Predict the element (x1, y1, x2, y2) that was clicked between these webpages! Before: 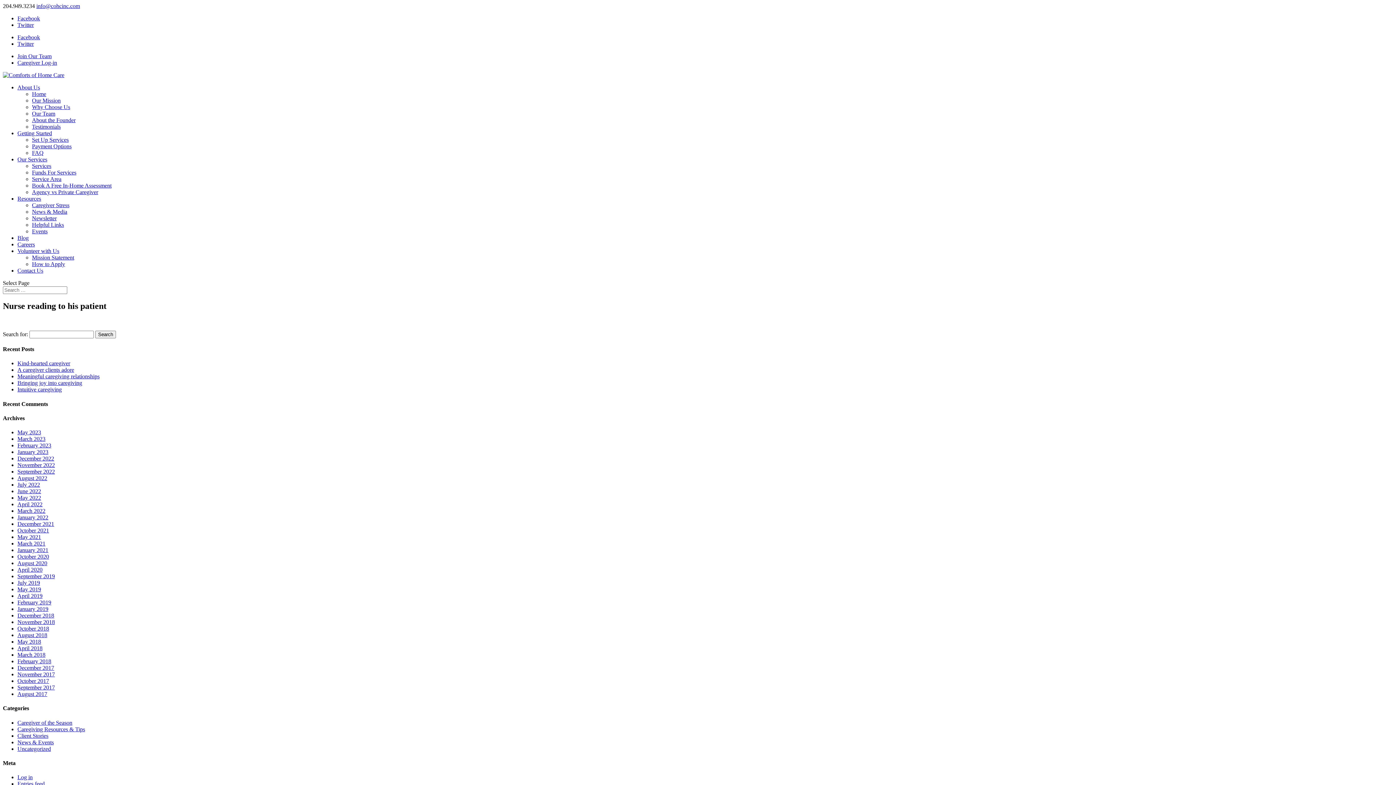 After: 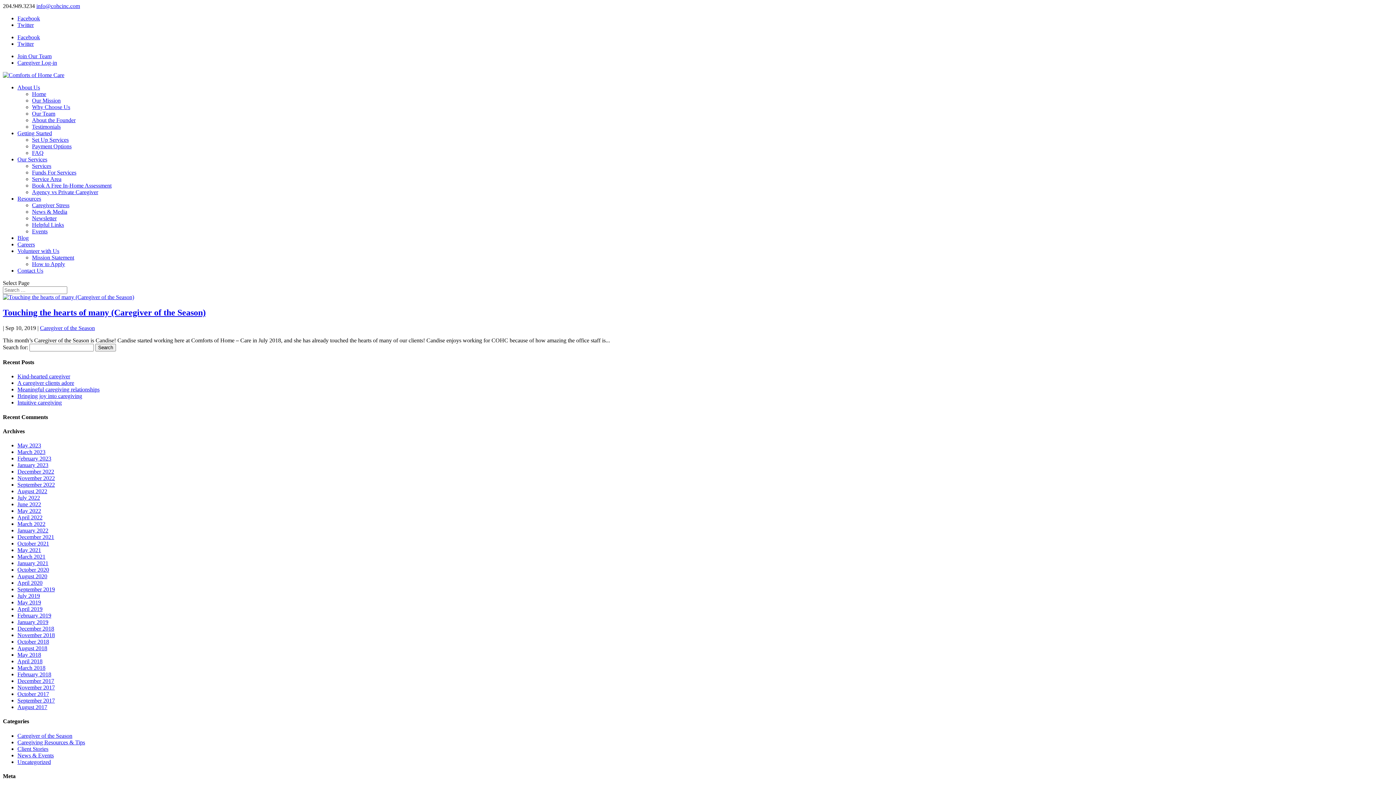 Action: label: September 2019 bbox: (17, 573, 54, 579)